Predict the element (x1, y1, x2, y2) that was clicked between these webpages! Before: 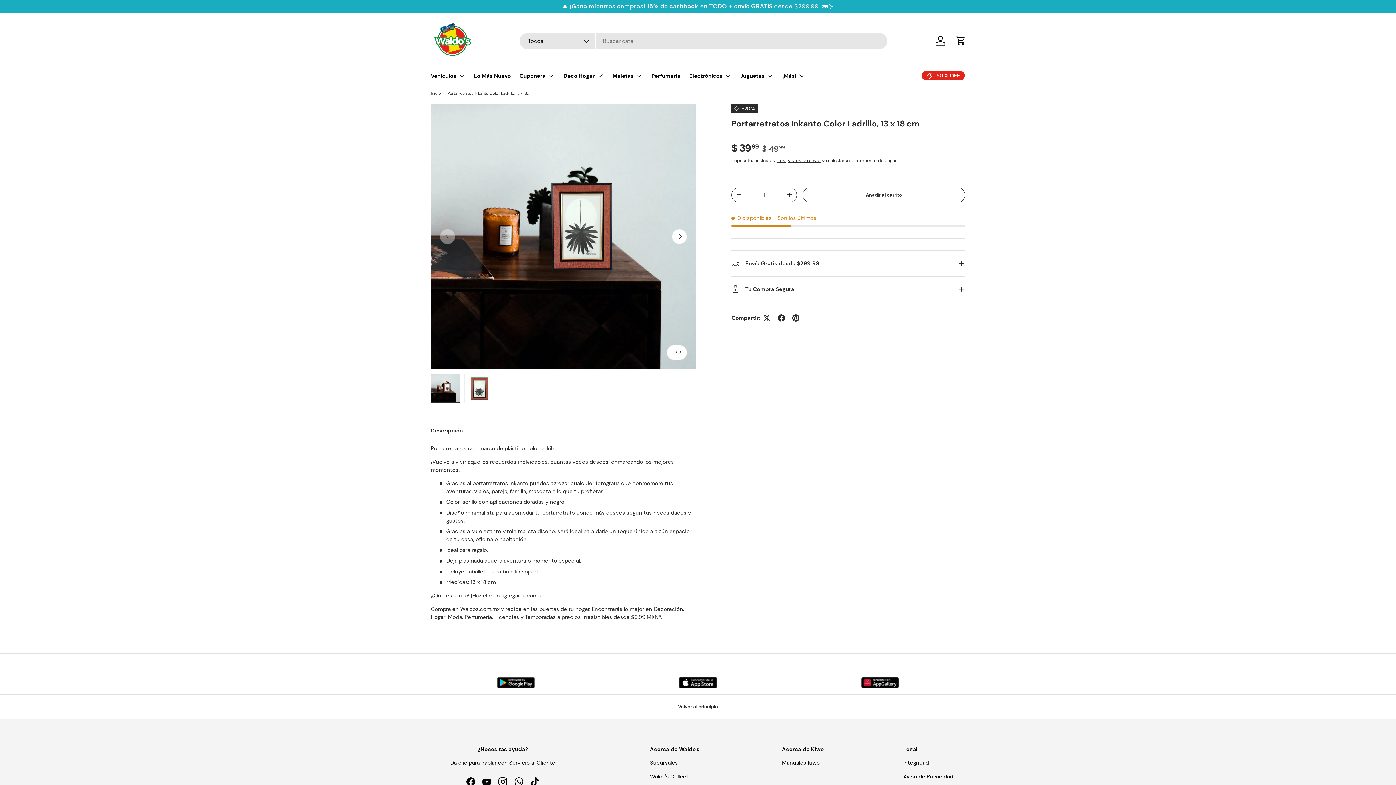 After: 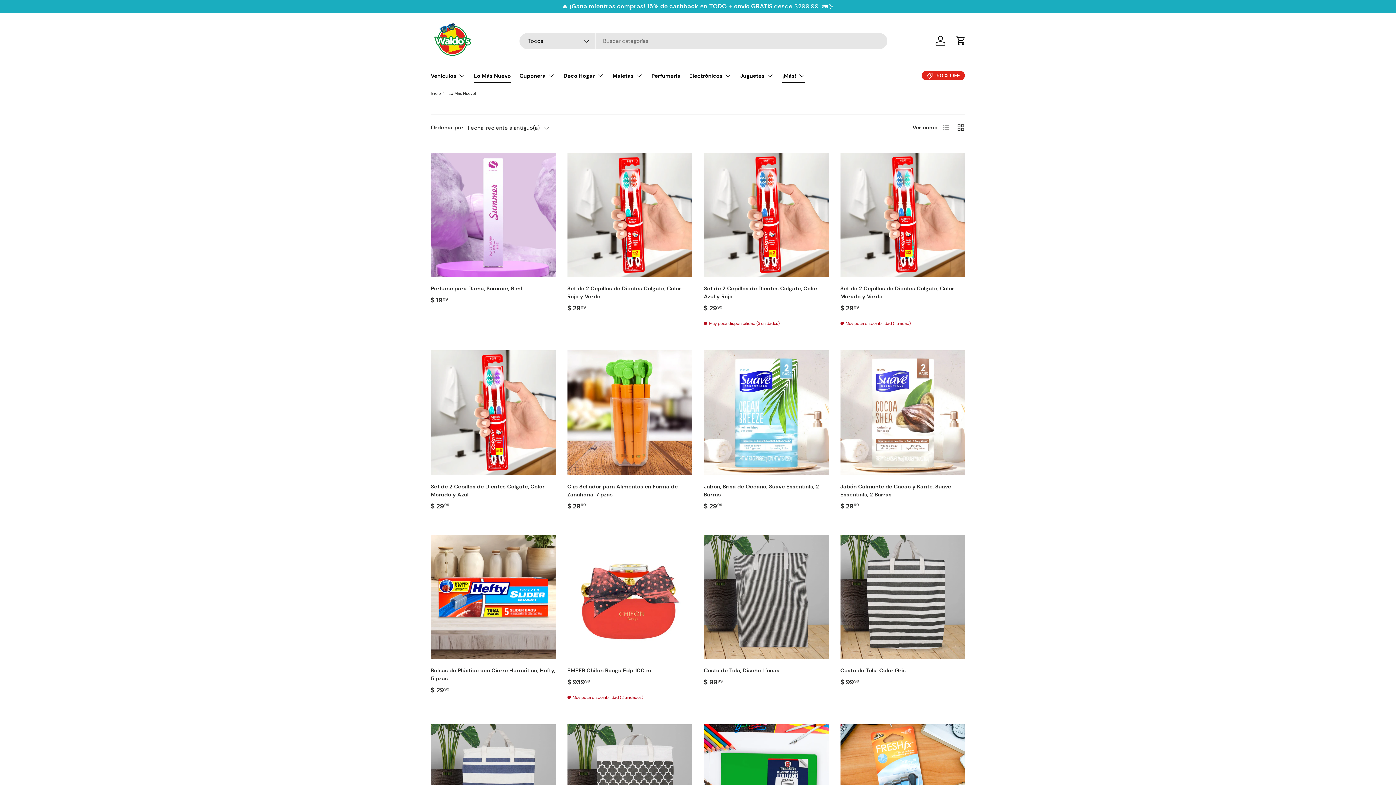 Action: label: ¡Más! bbox: (782, 68, 805, 82)